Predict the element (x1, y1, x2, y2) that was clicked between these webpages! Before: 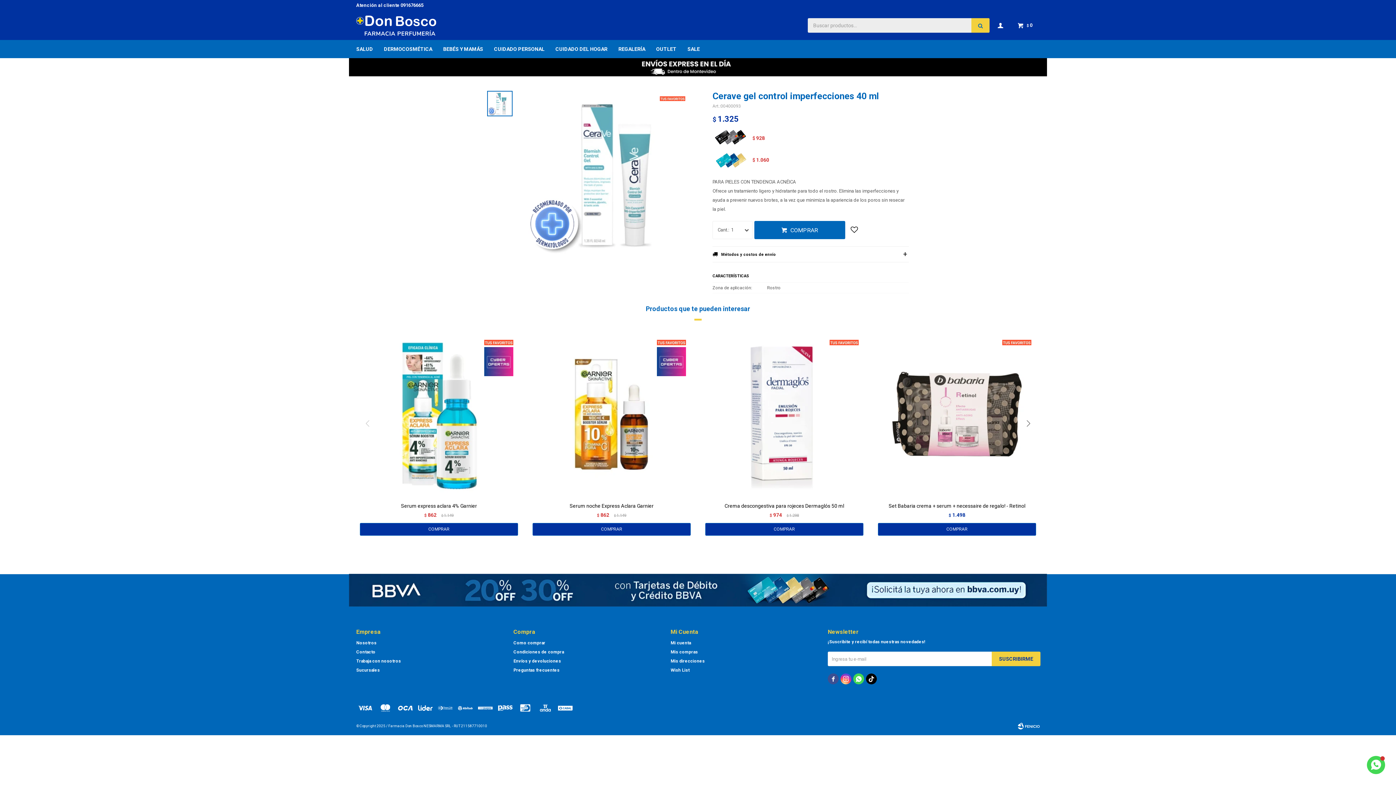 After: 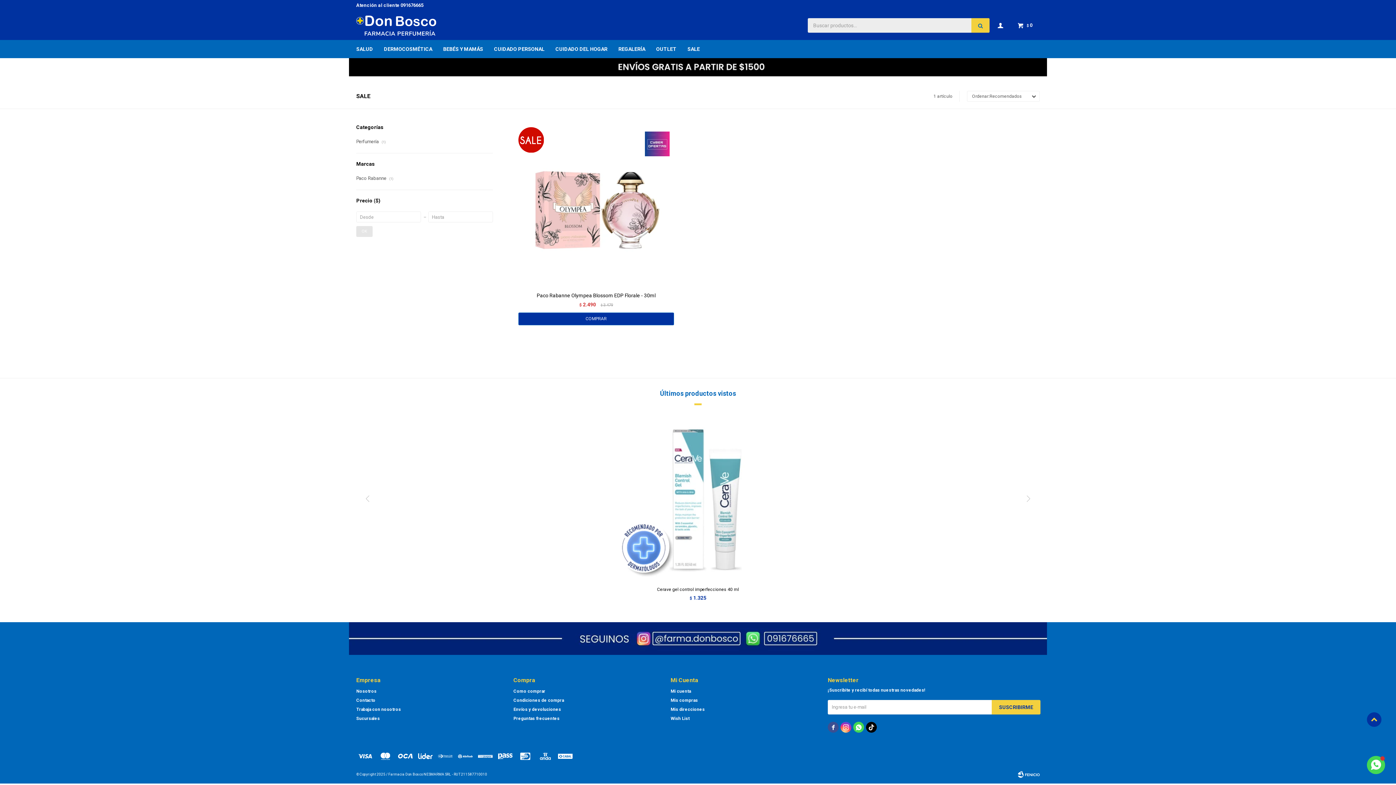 Action: bbox: (687, 40, 700, 58) label: SALE